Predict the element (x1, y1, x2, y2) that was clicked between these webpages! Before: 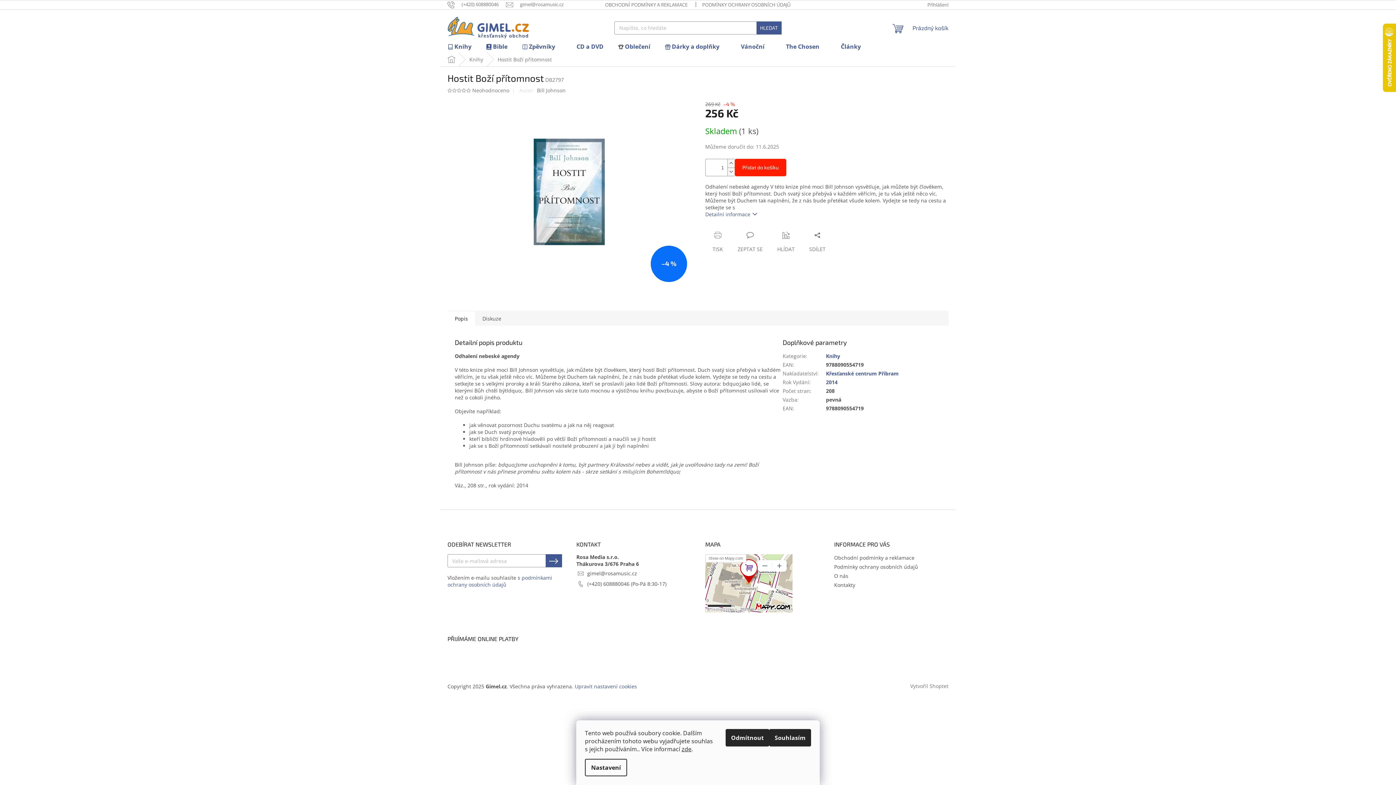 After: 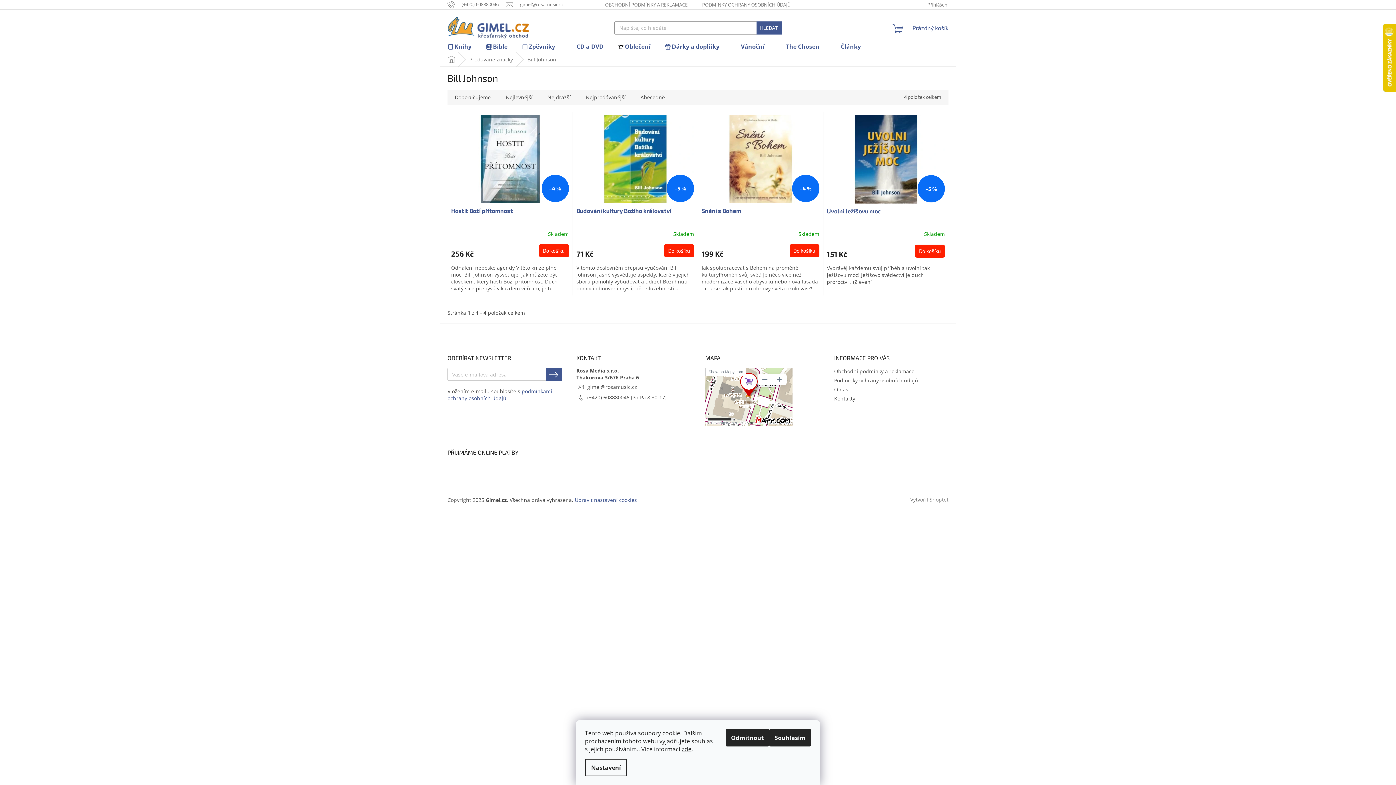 Action: bbox: (537, 87, 565, 93) label: Bill Johnson